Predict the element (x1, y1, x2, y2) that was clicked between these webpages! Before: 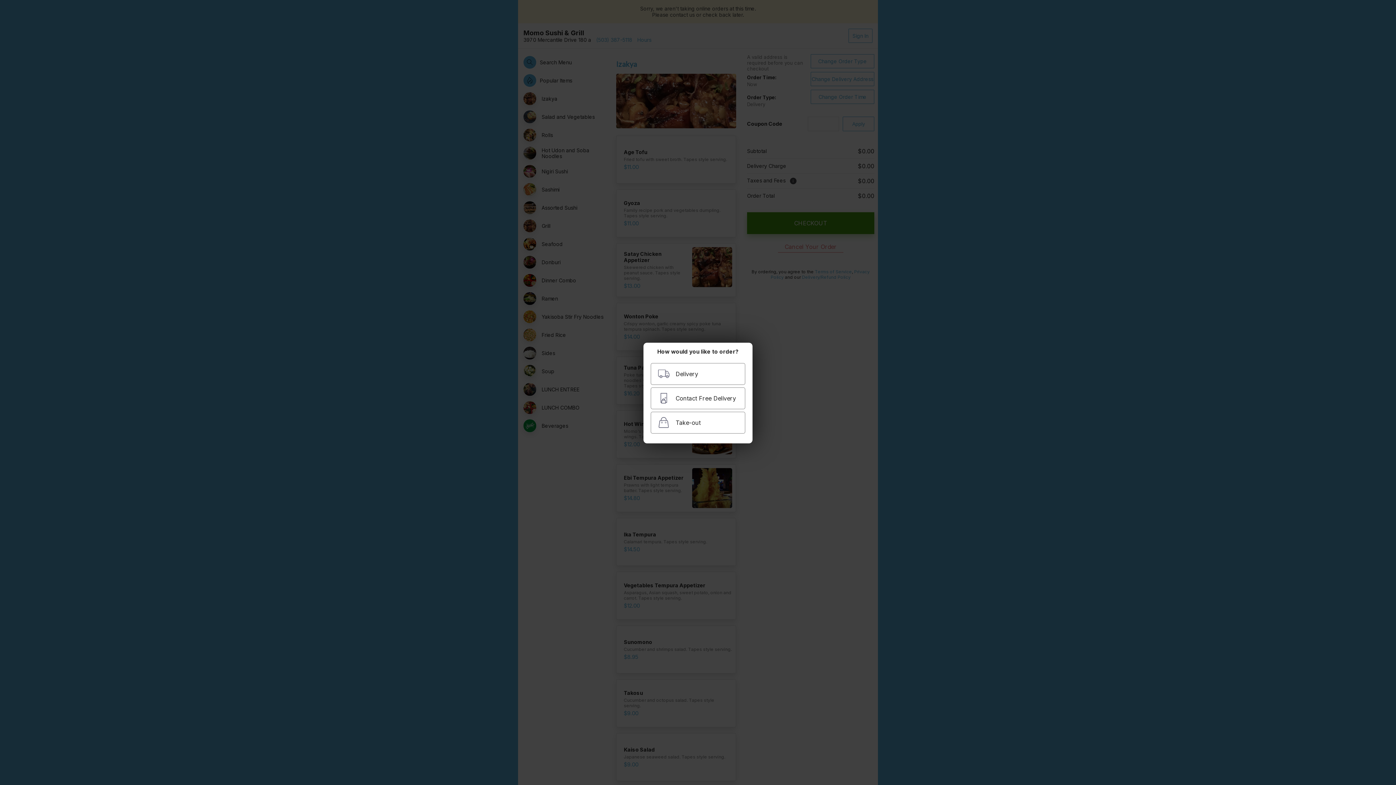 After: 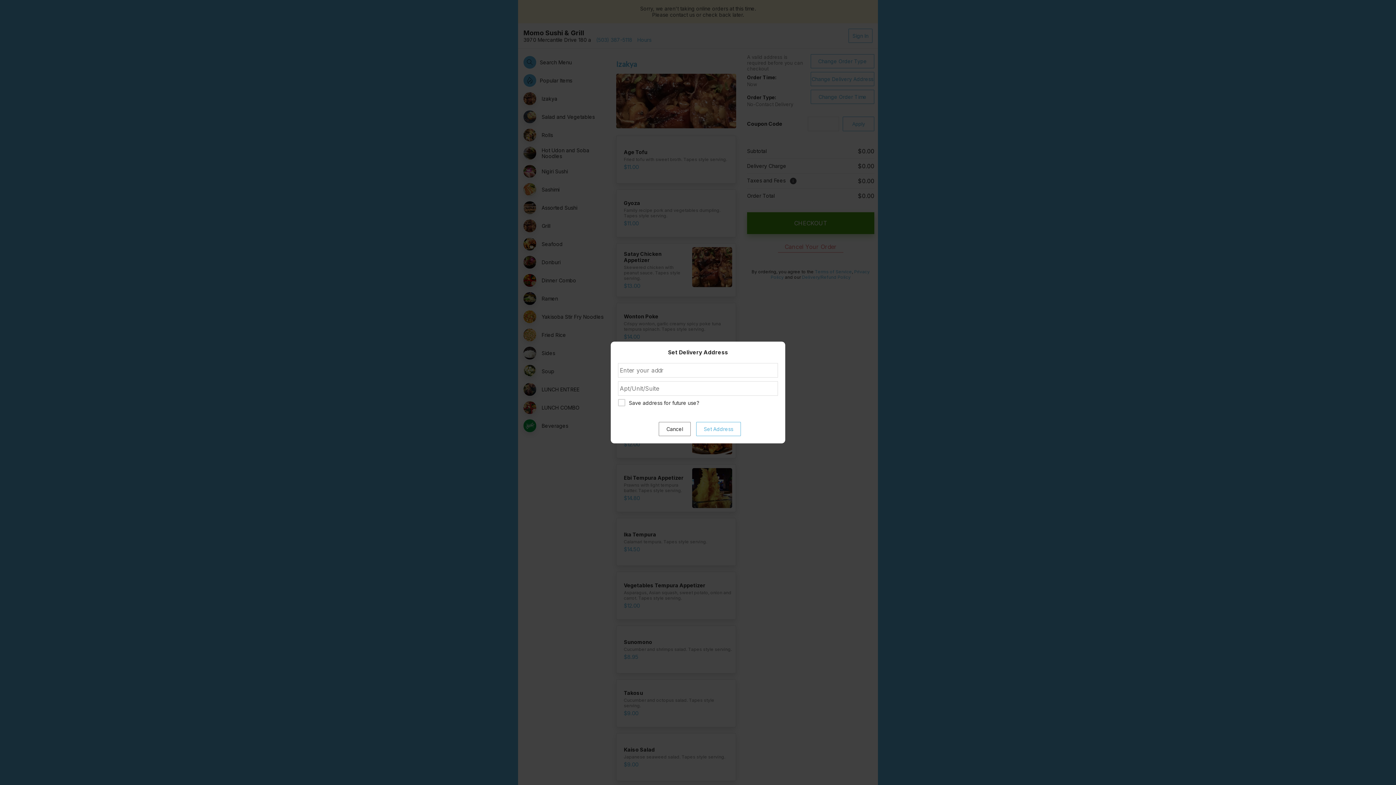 Action: label: Contact Free Delivery bbox: (650, 387, 745, 409)